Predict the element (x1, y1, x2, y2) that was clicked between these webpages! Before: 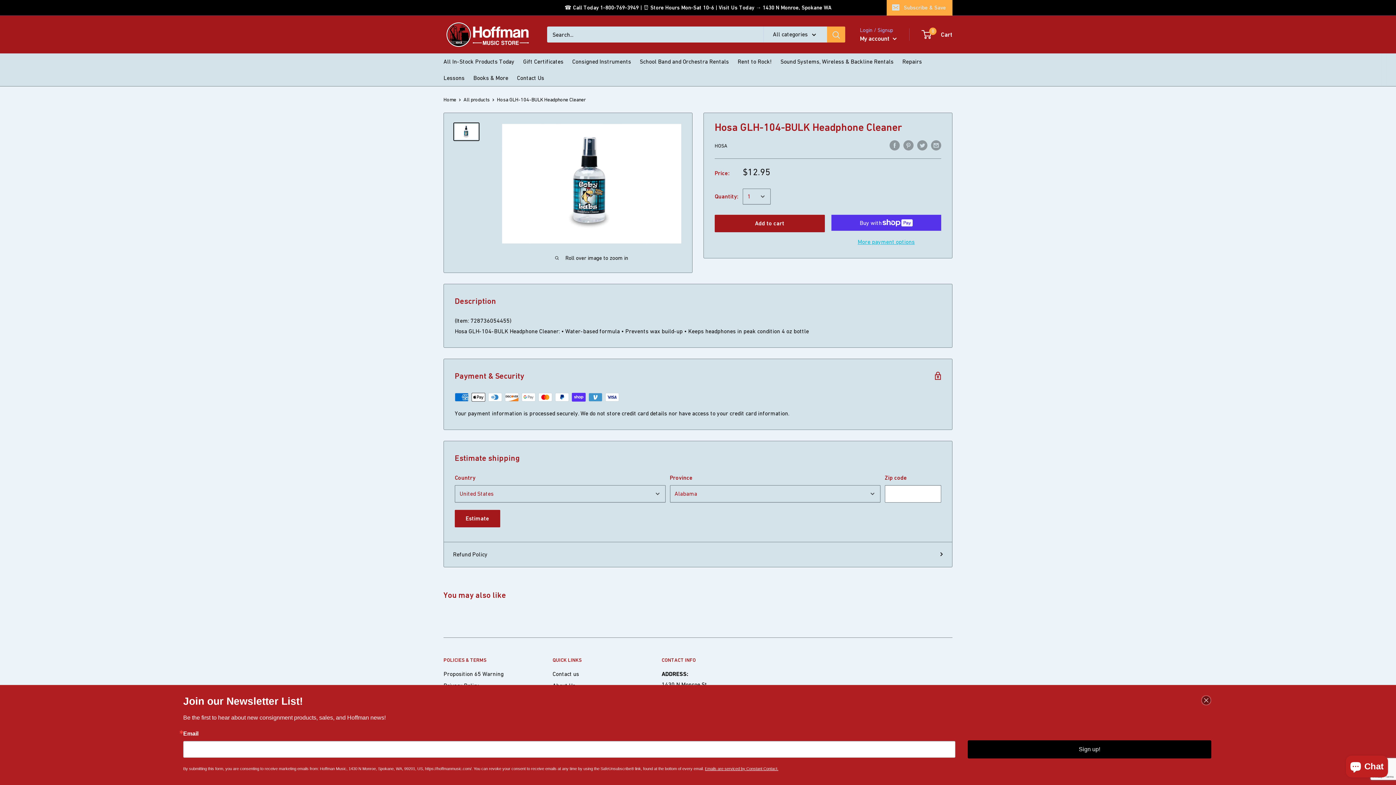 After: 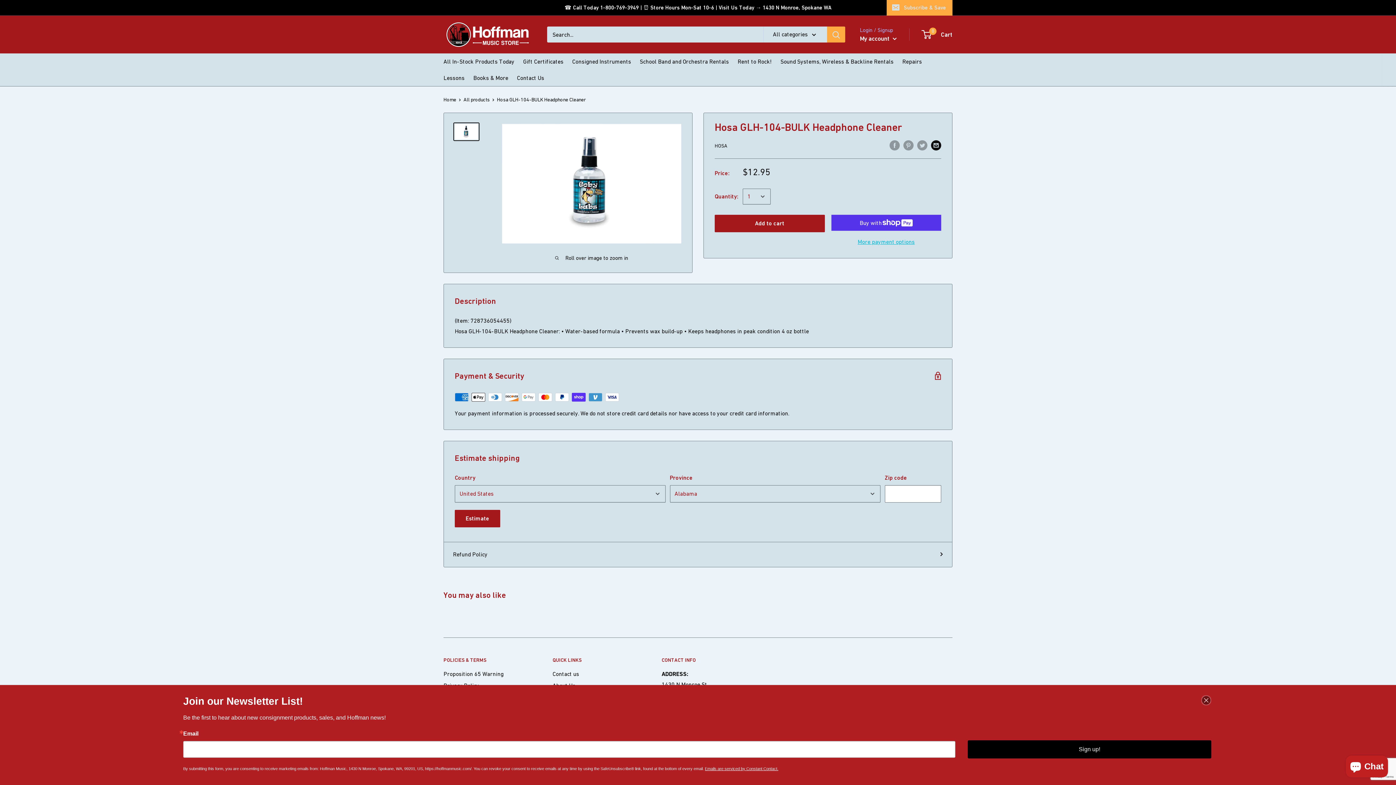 Action: label: Share by email bbox: (931, 139, 941, 150)